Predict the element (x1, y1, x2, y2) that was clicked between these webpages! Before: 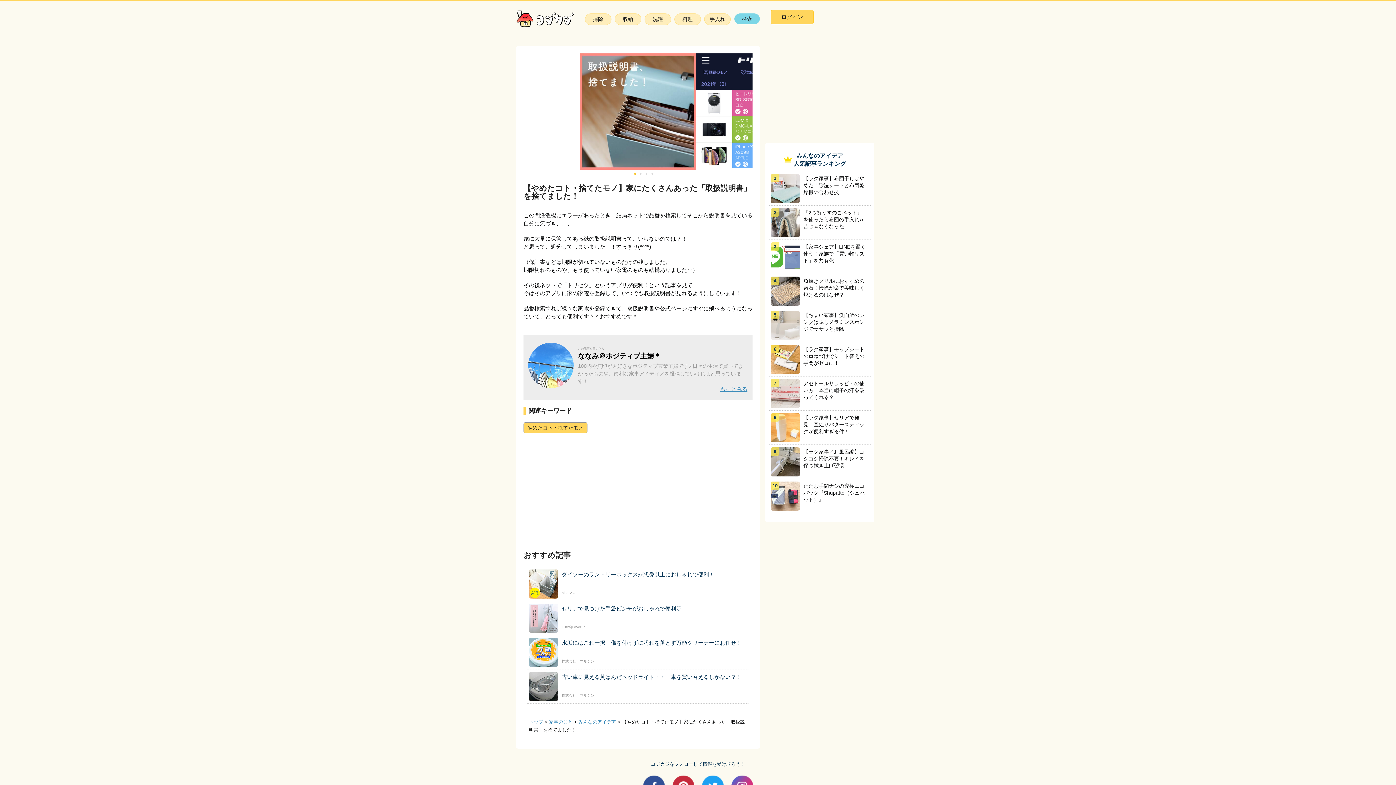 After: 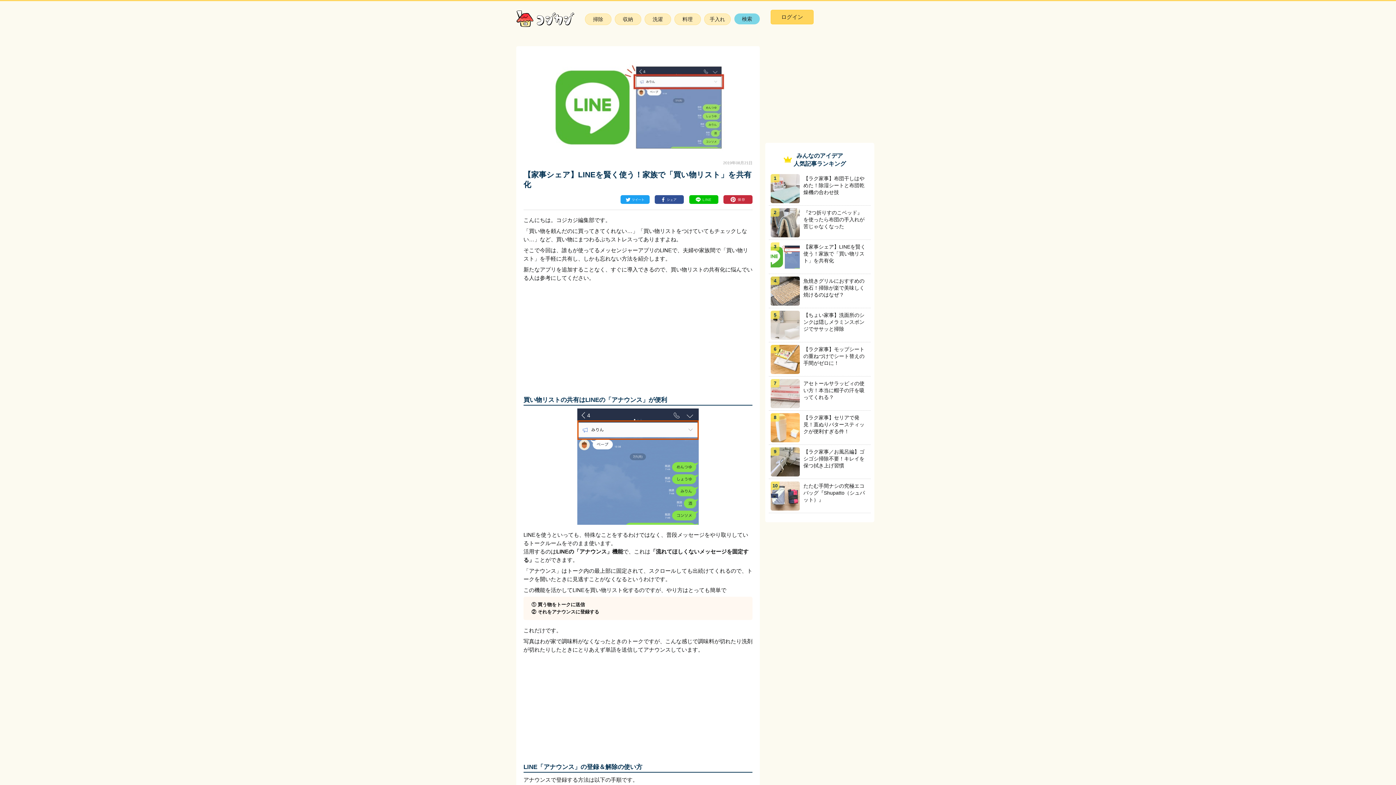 Action: label: 【家事シェア】LINEを賢く使う！家族で「買い物リスト」を共有化
3 bbox: (770, 240, 869, 273)